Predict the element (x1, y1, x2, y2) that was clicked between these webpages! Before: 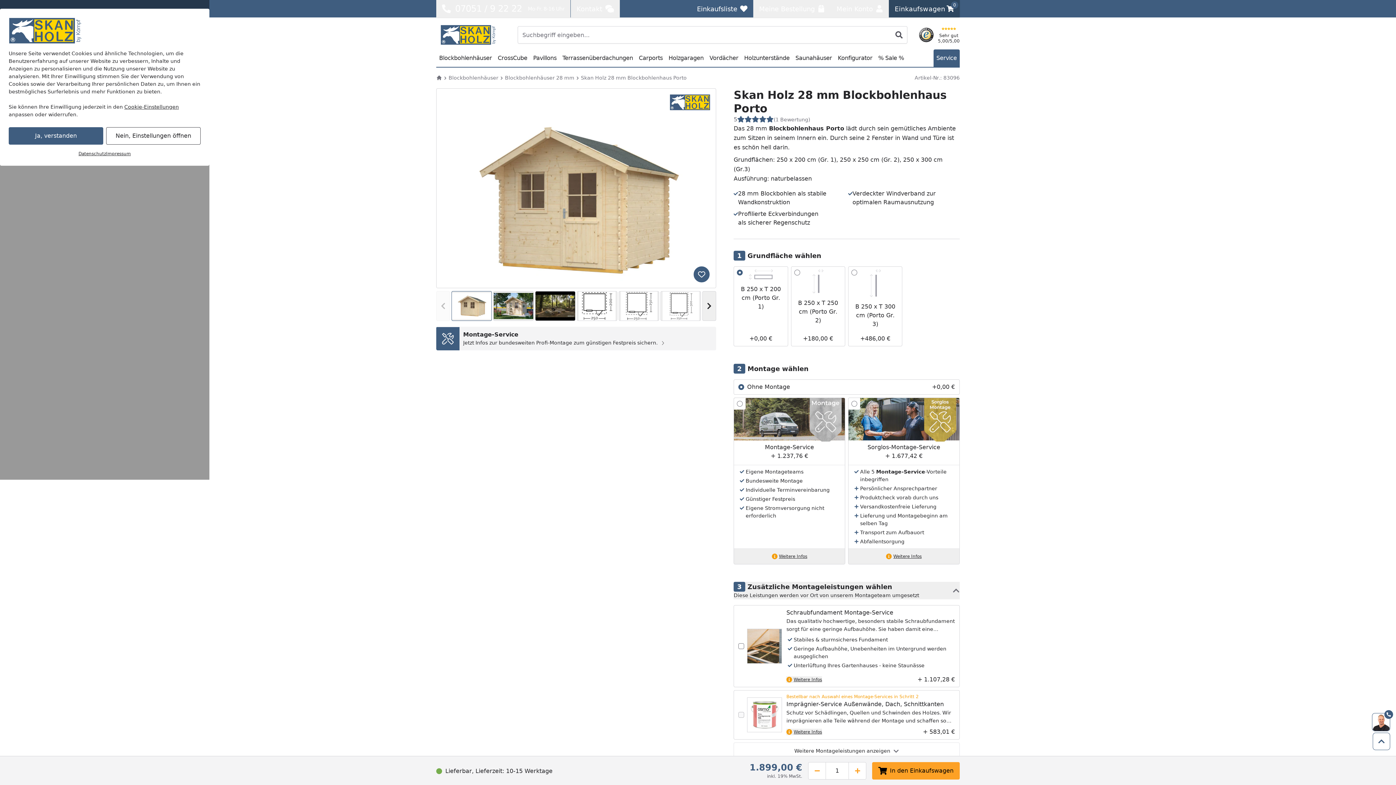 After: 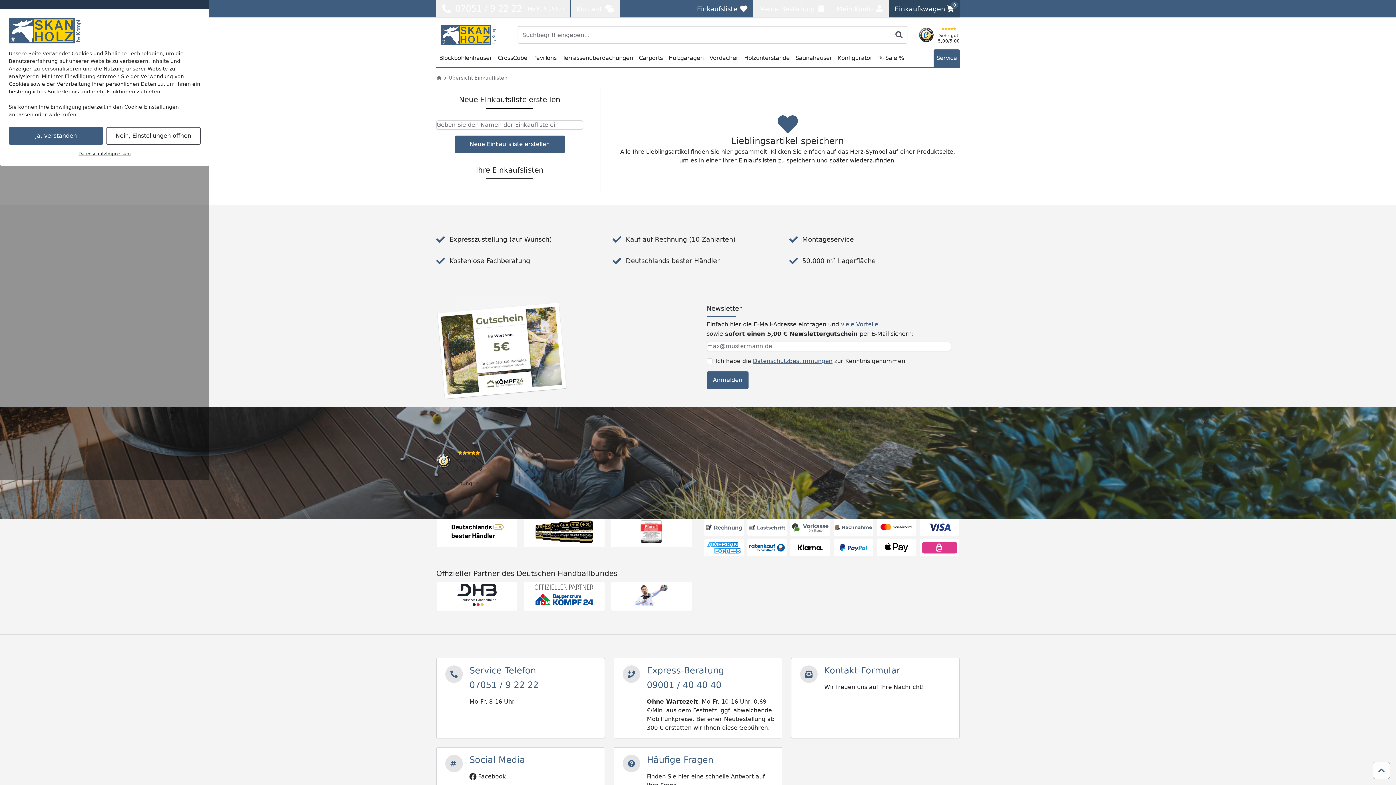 Action: label: Einkaufsliste
Einkaufsliste bbox: (691, 0, 753, 17)